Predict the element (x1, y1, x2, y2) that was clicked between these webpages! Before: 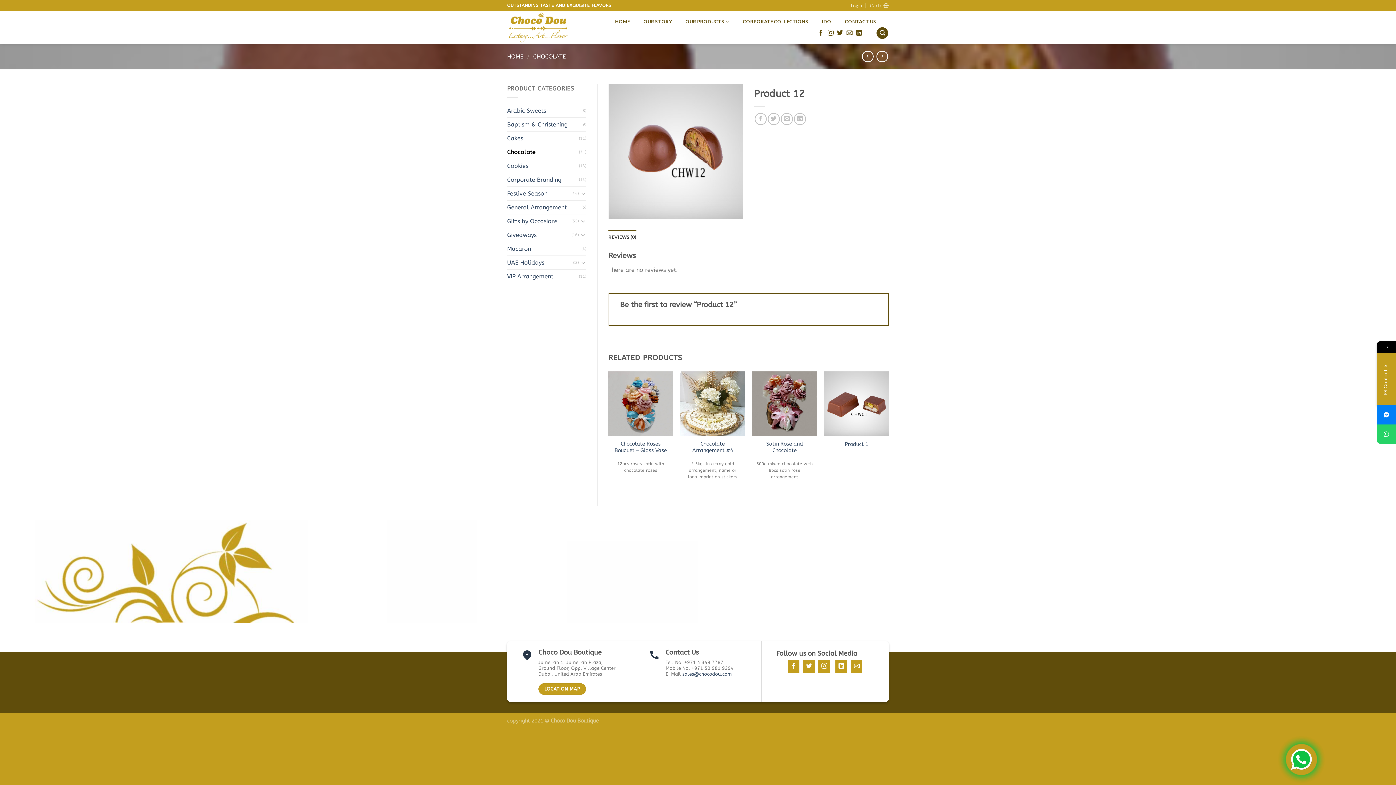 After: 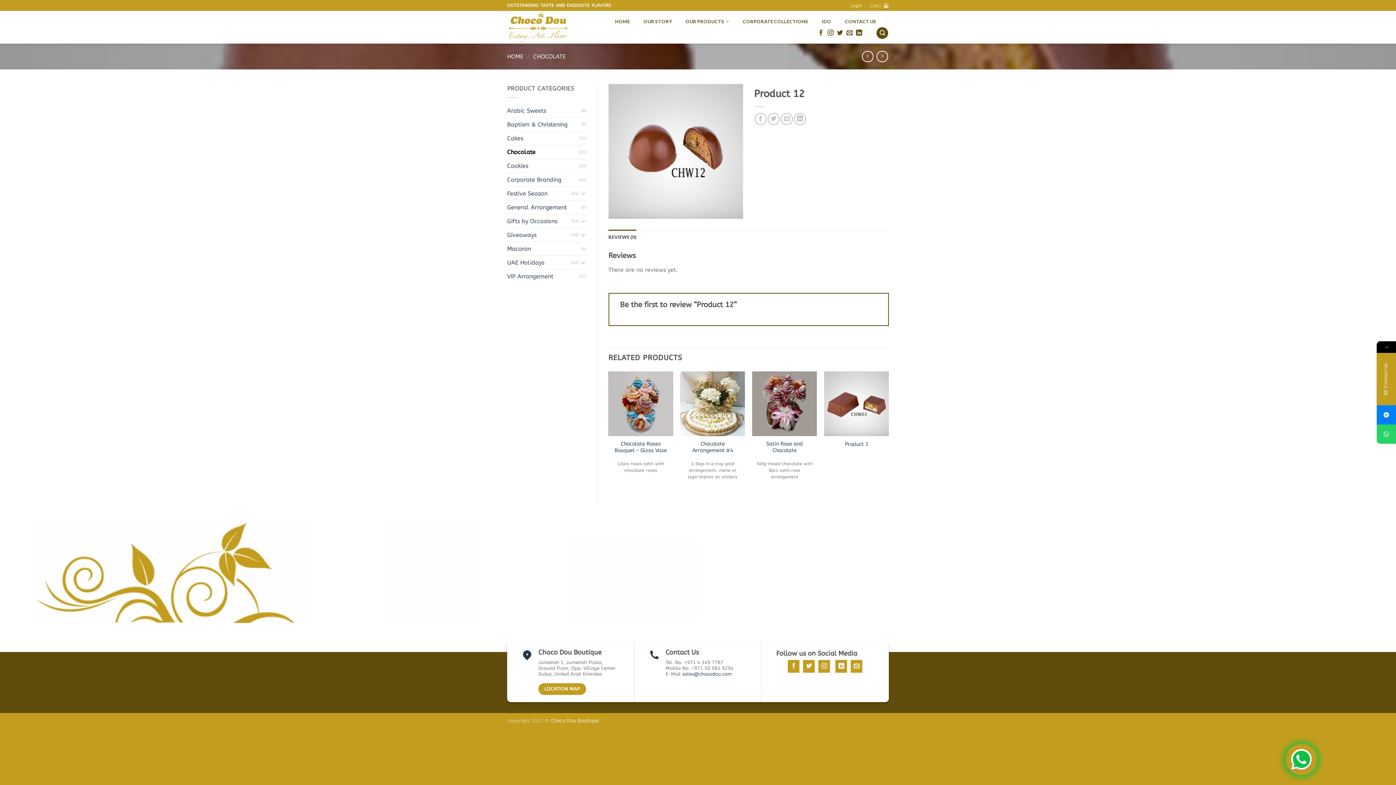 Action: bbox: (835, 660, 847, 673)